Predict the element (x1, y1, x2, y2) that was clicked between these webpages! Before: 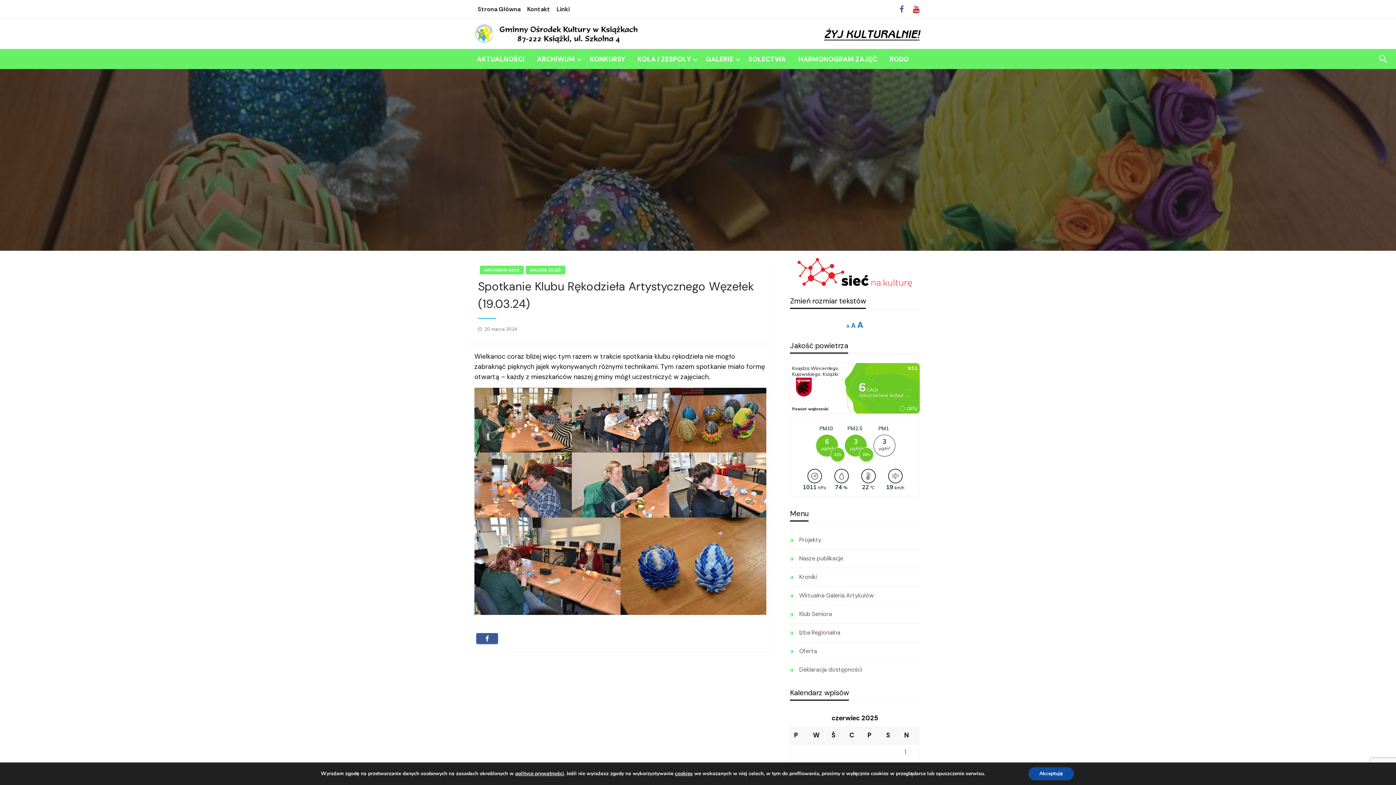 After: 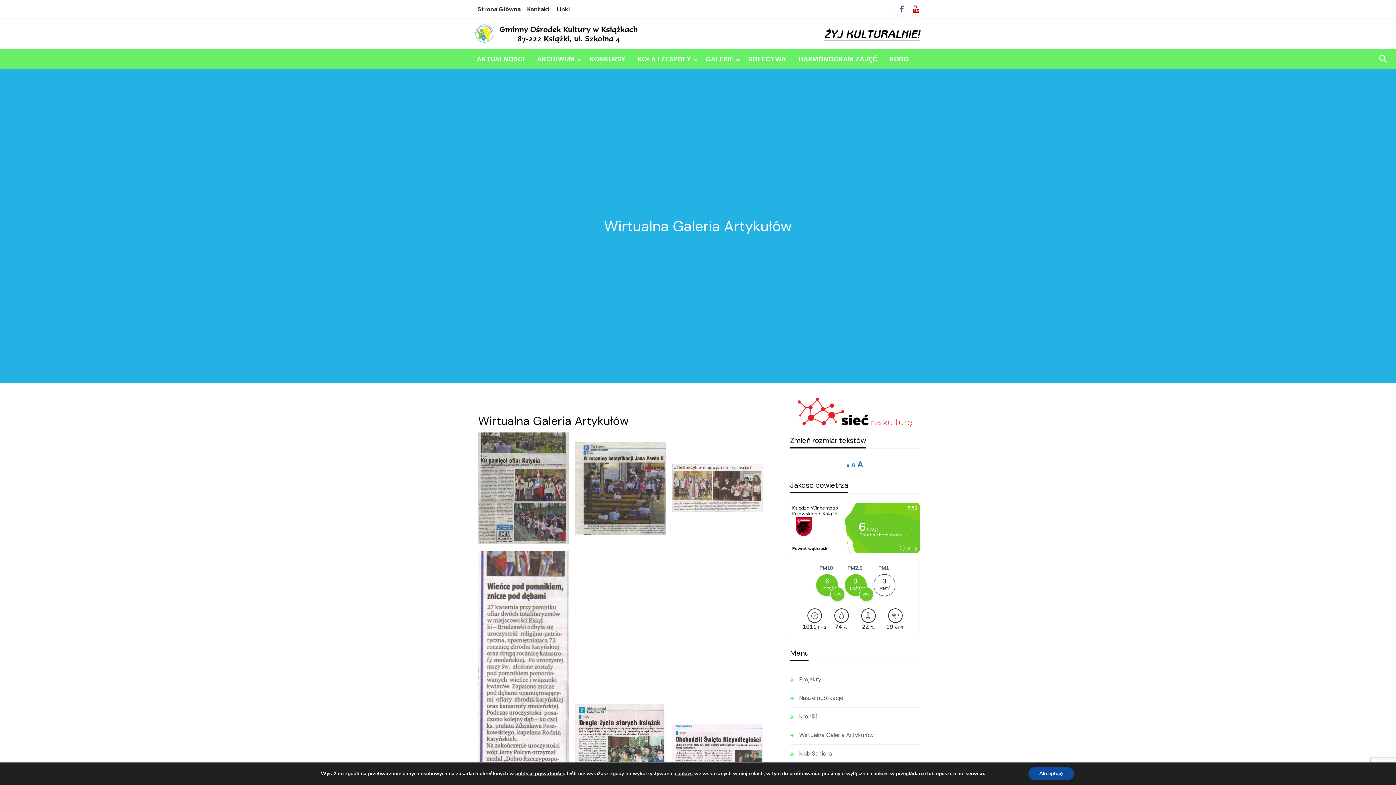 Action: bbox: (790, 590, 920, 601) label: Wirtualna Galeria Artykułów